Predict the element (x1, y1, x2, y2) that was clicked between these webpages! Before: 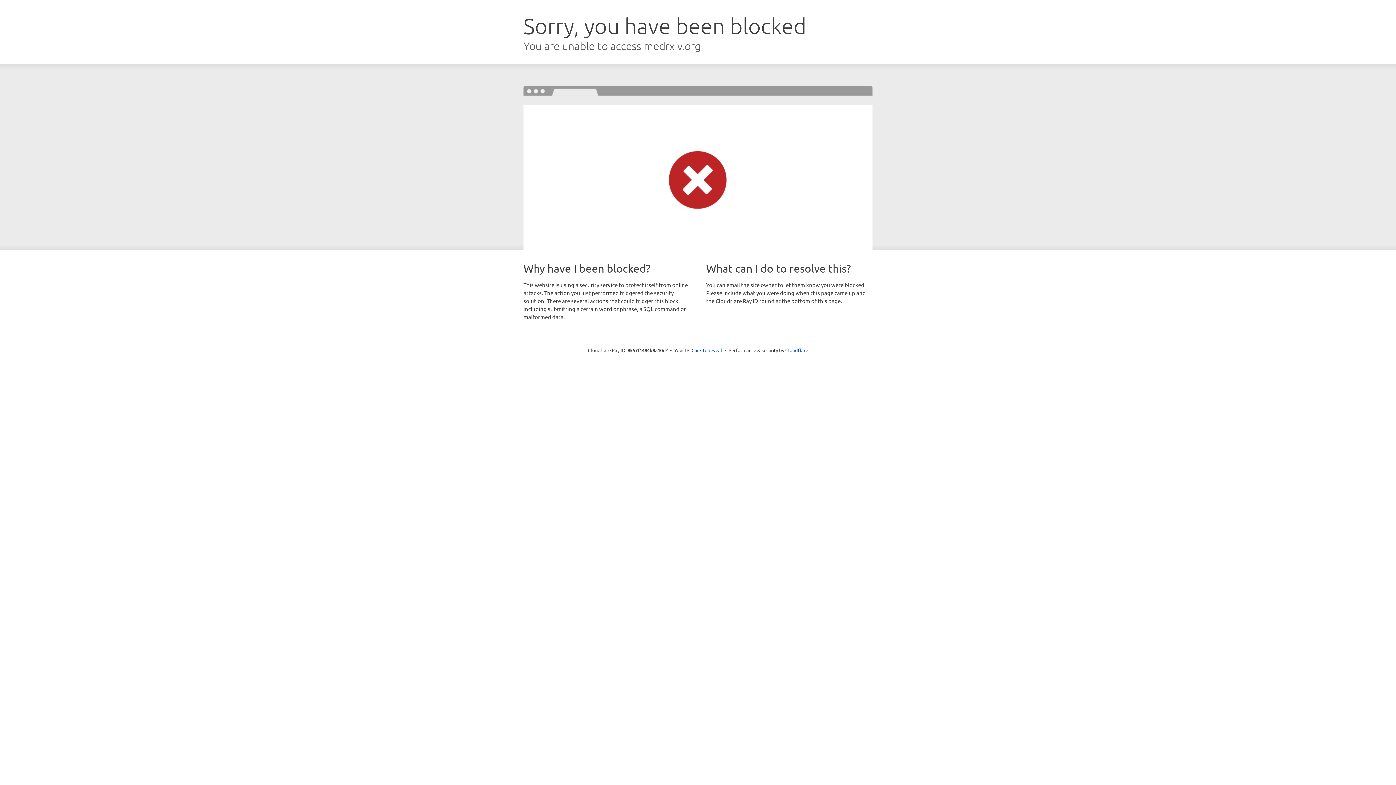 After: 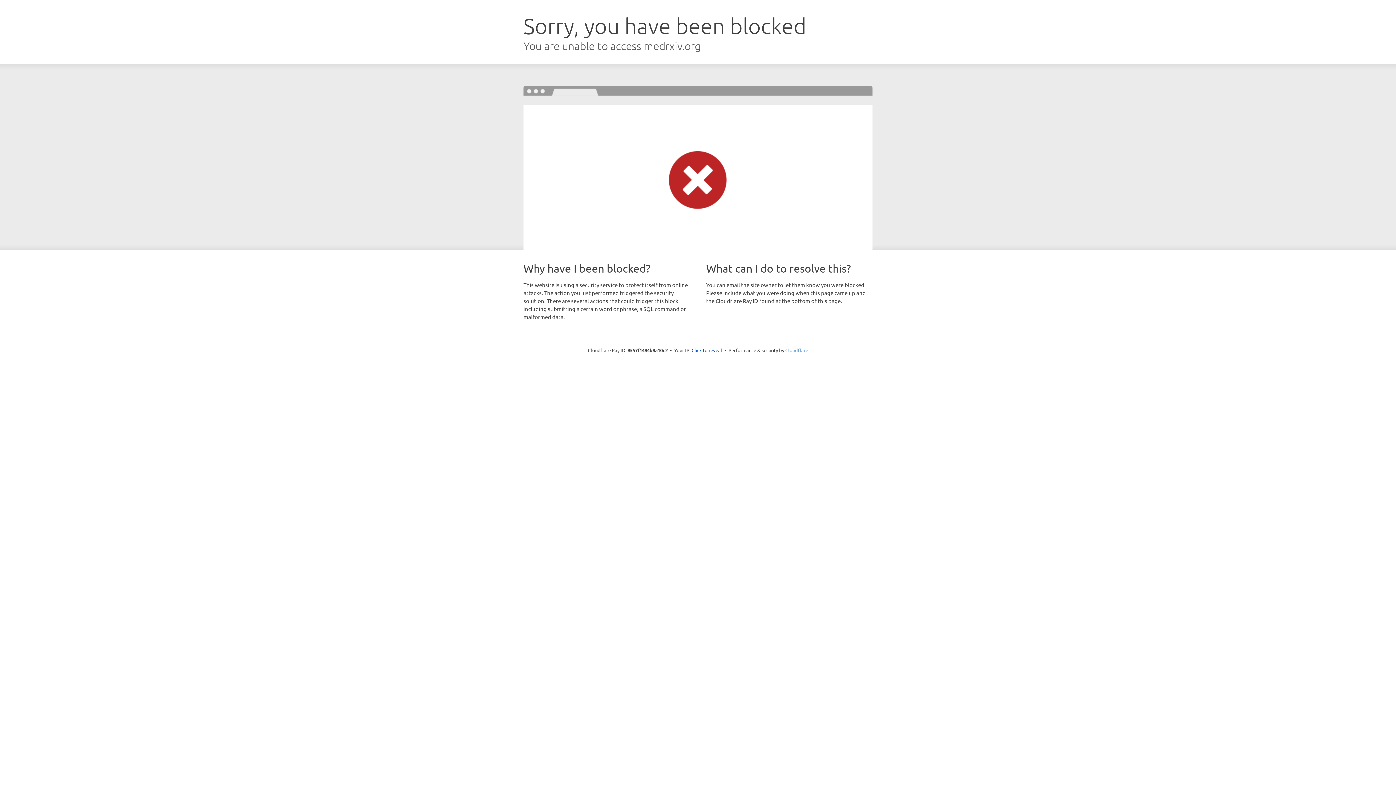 Action: label: Cloudflare bbox: (785, 347, 808, 353)